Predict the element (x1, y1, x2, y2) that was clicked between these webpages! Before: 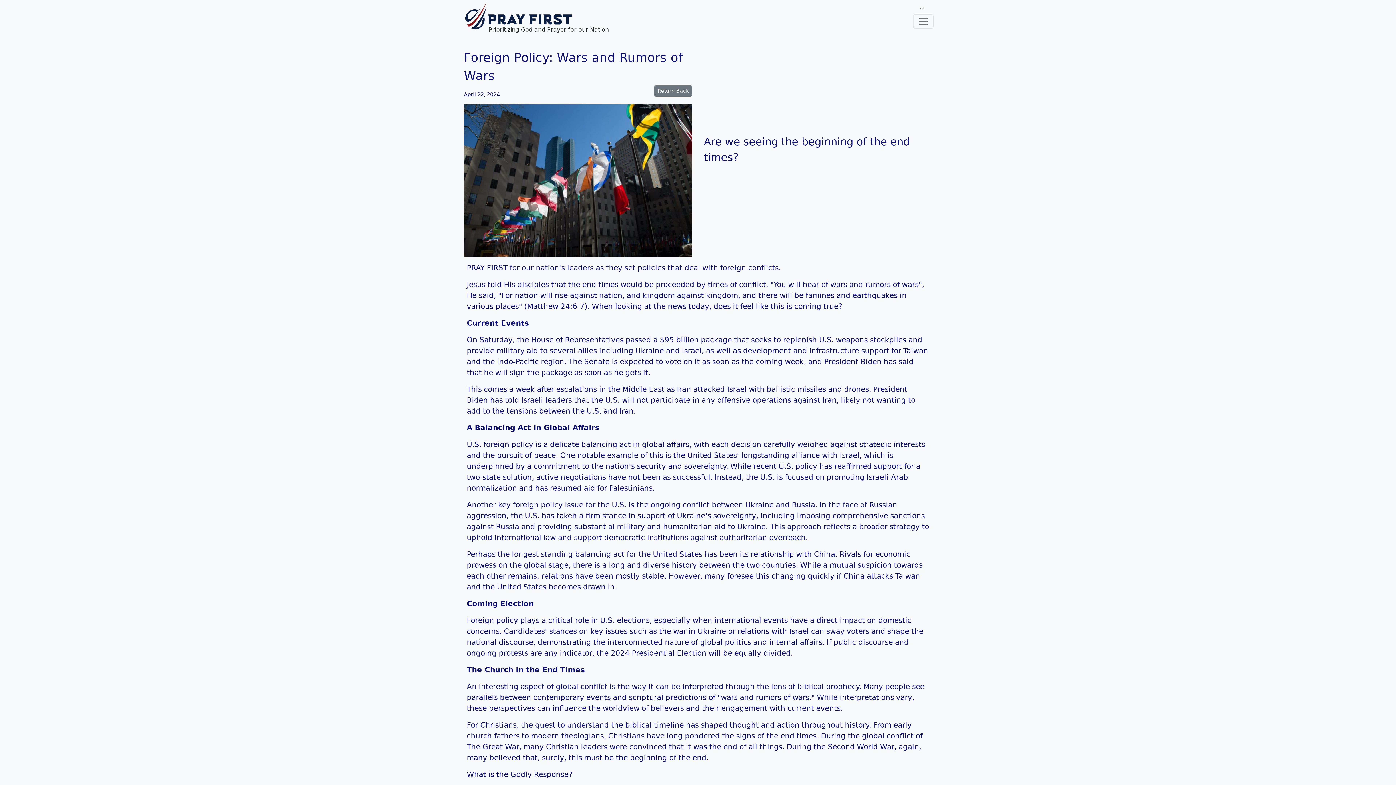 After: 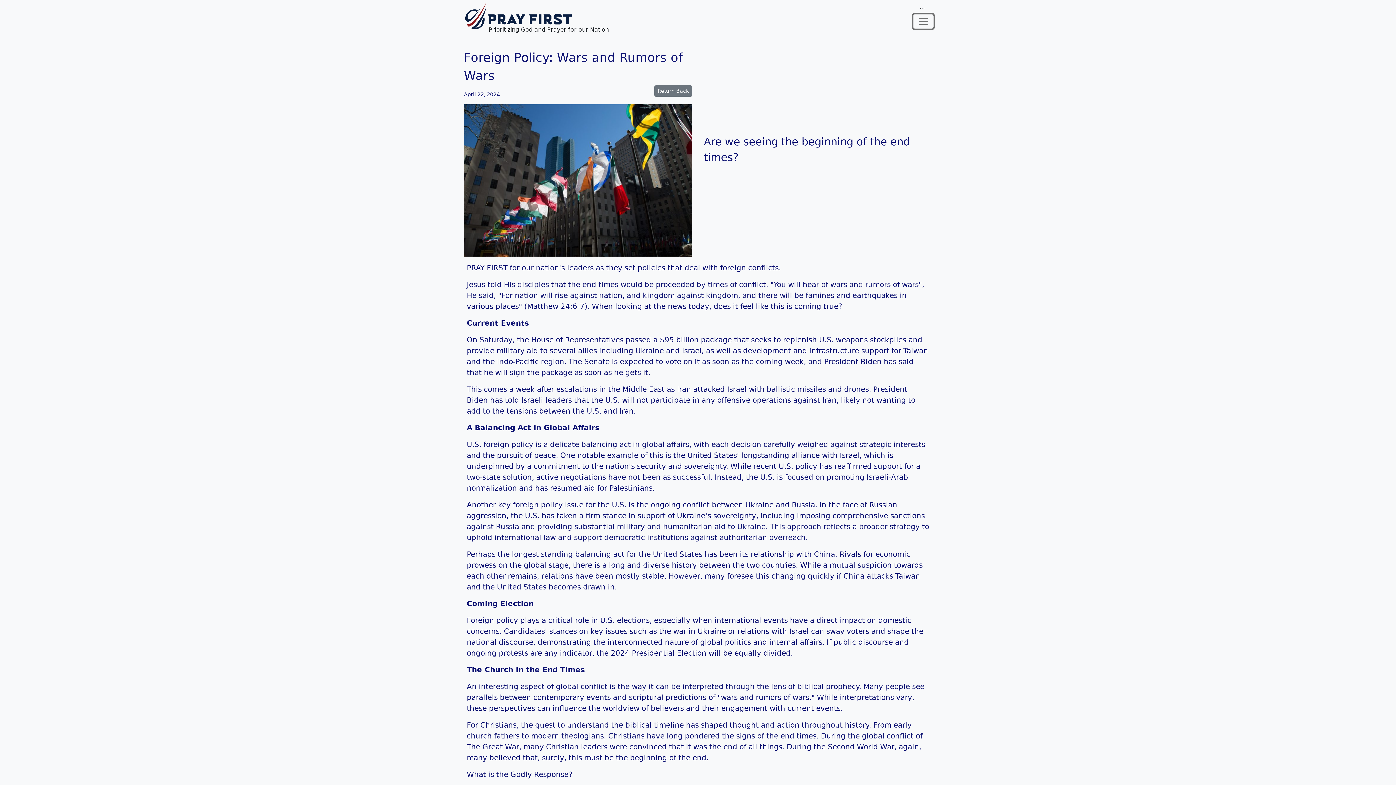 Action: bbox: (913, 14, 933, 28) label: Toggle navigation